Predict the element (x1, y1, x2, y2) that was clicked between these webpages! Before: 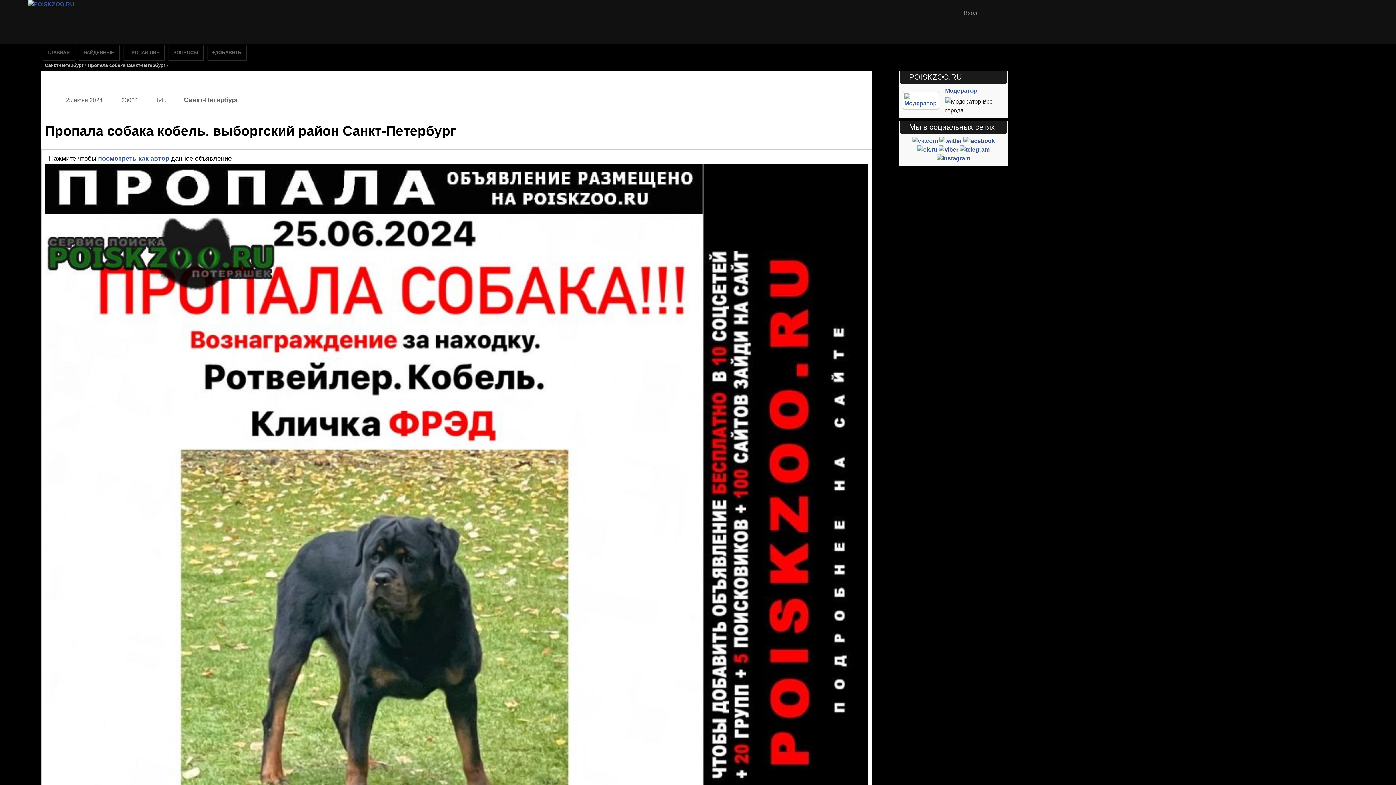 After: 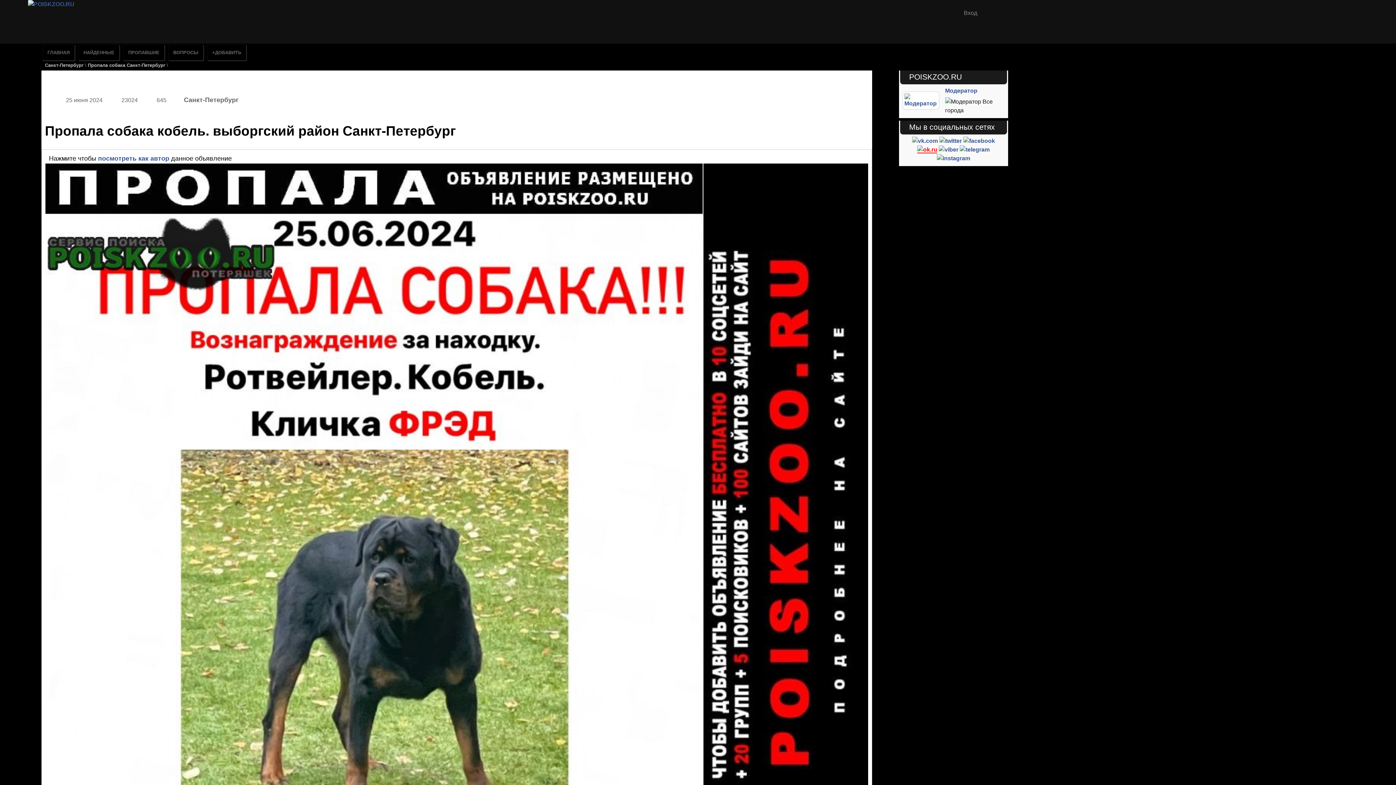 Action: bbox: (917, 146, 937, 152)